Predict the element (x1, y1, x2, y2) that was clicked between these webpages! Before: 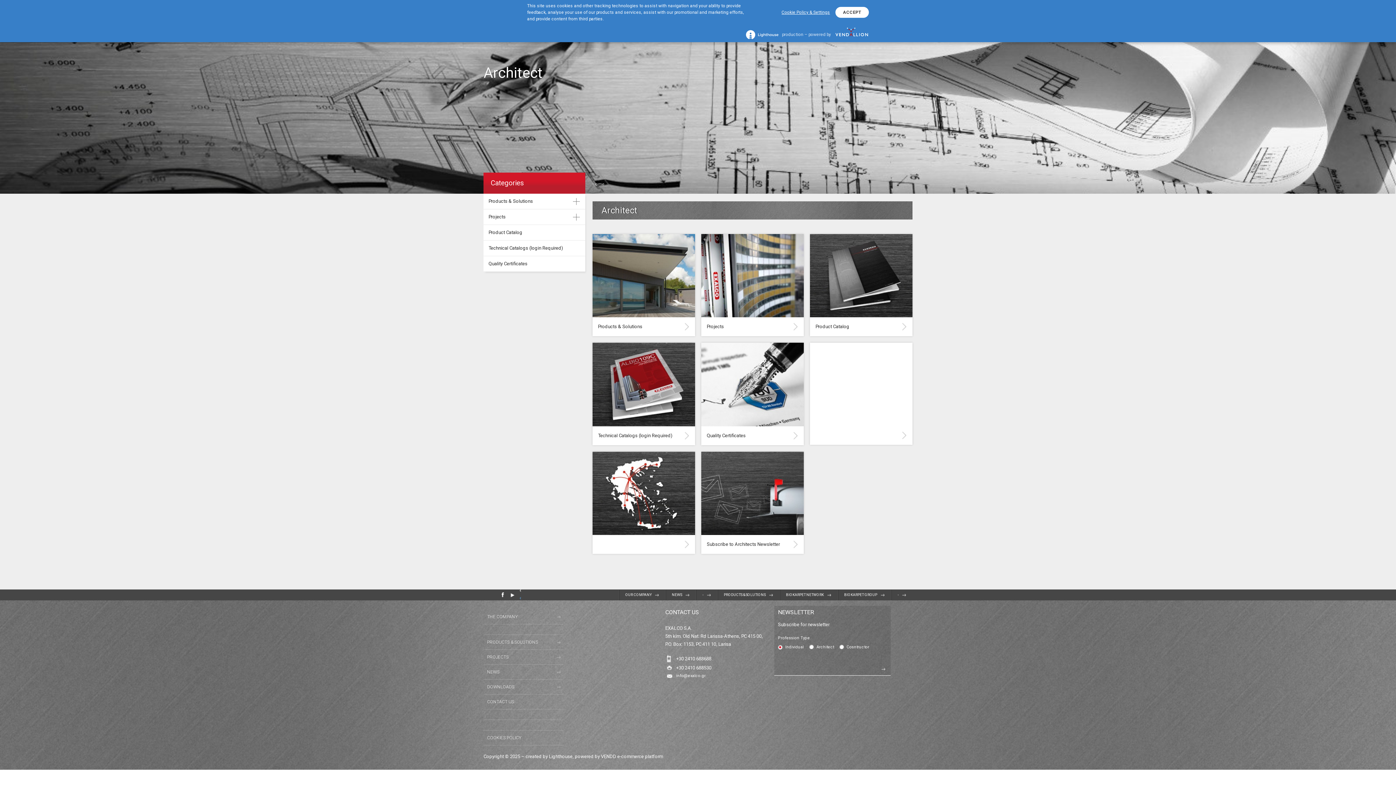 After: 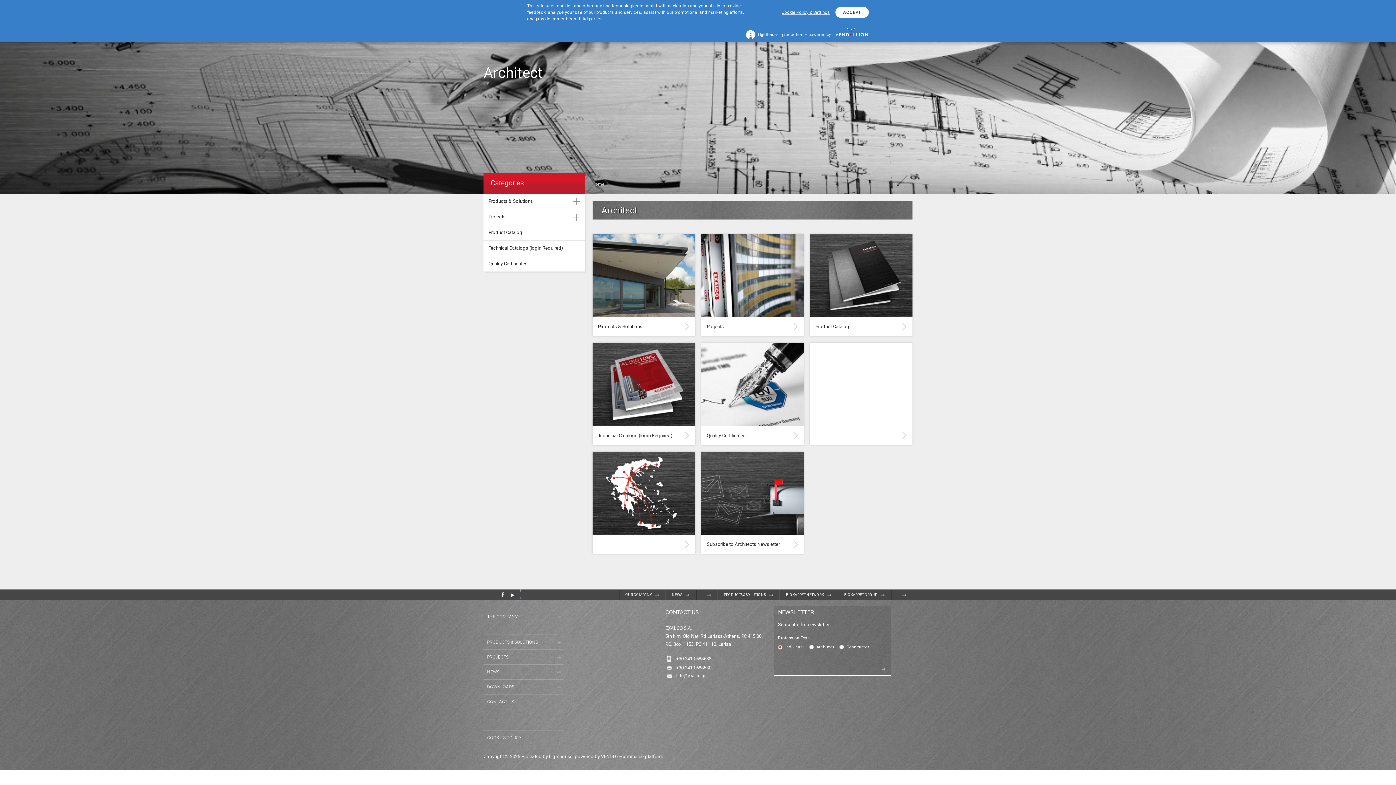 Action: label: info@exalco.gr bbox: (672, 673, 705, 682)